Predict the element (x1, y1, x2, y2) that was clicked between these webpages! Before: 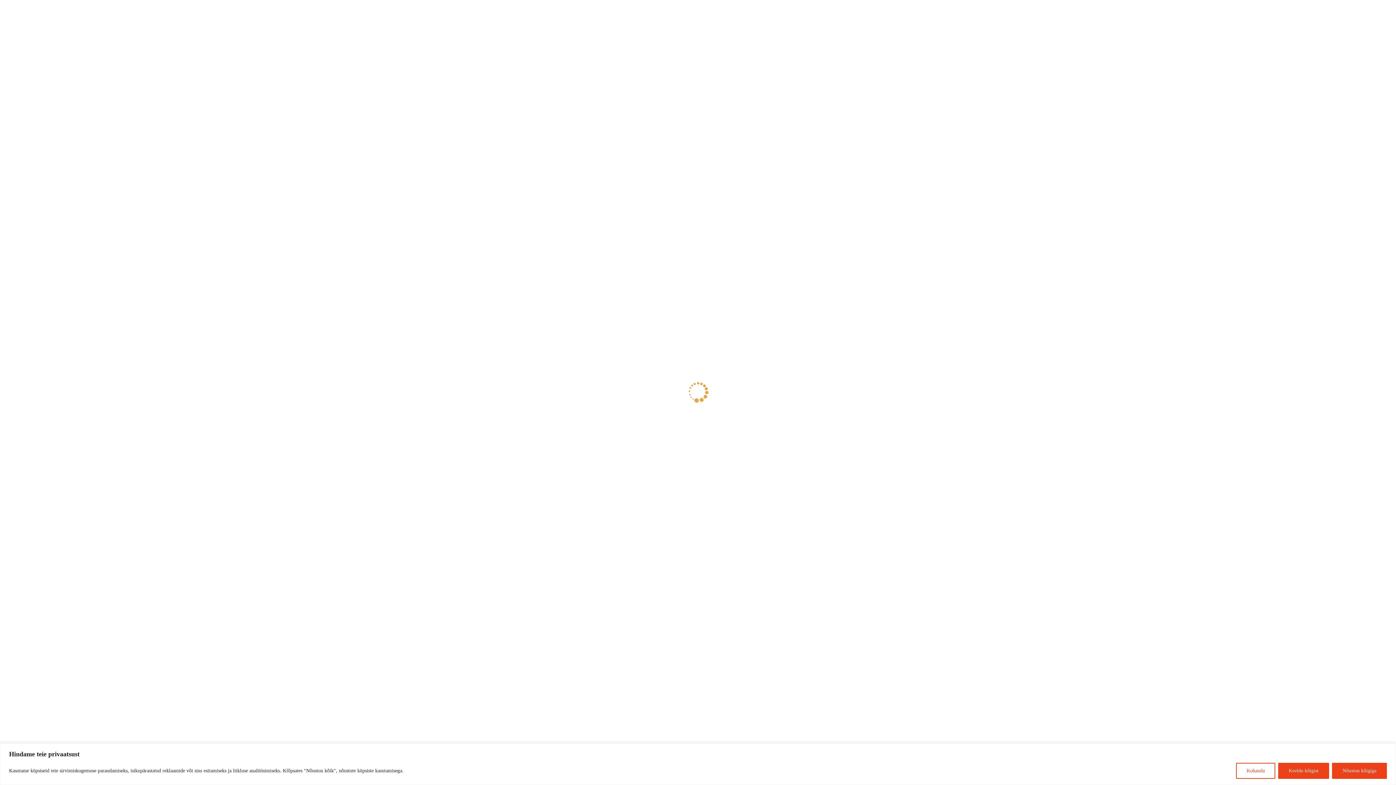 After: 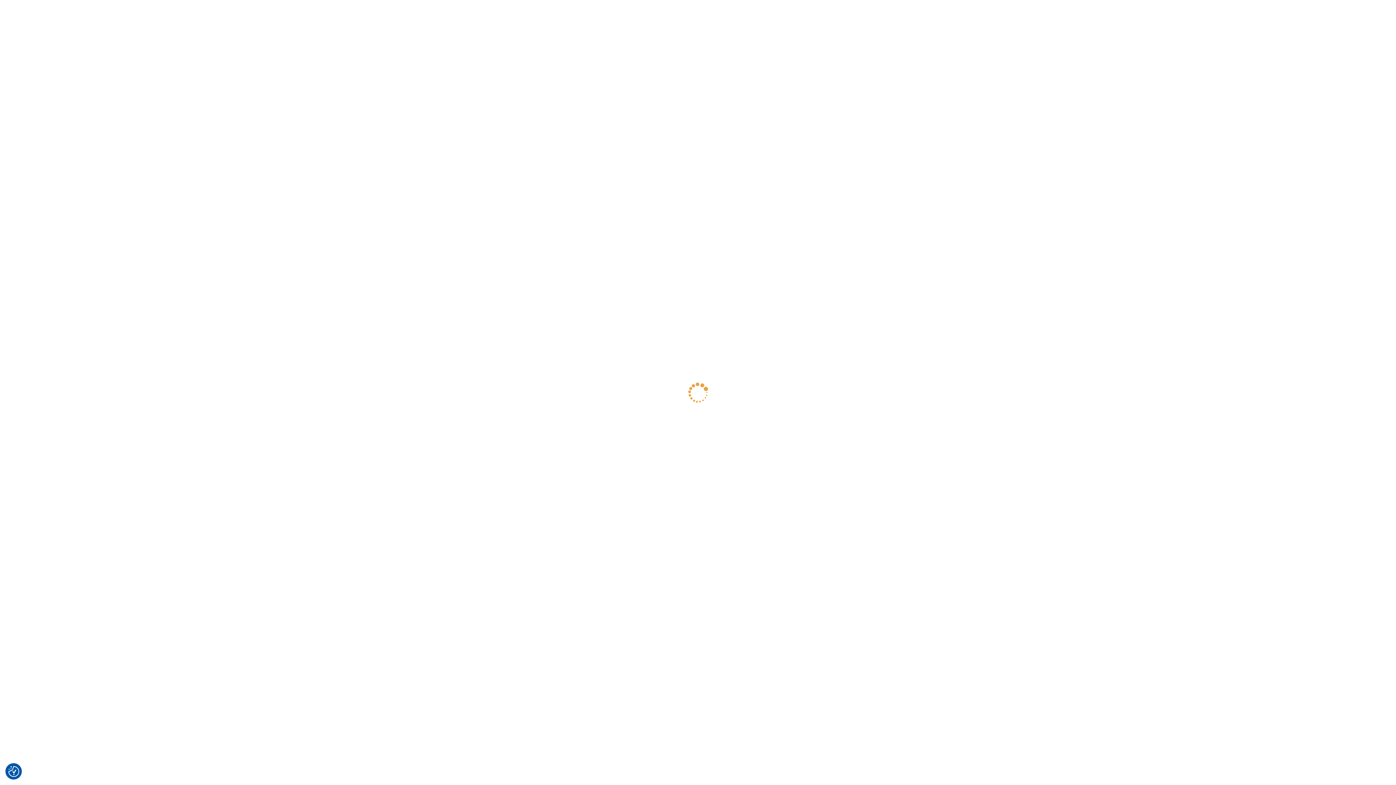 Action: label: Keeldu kõigist bbox: (1278, 763, 1329, 779)